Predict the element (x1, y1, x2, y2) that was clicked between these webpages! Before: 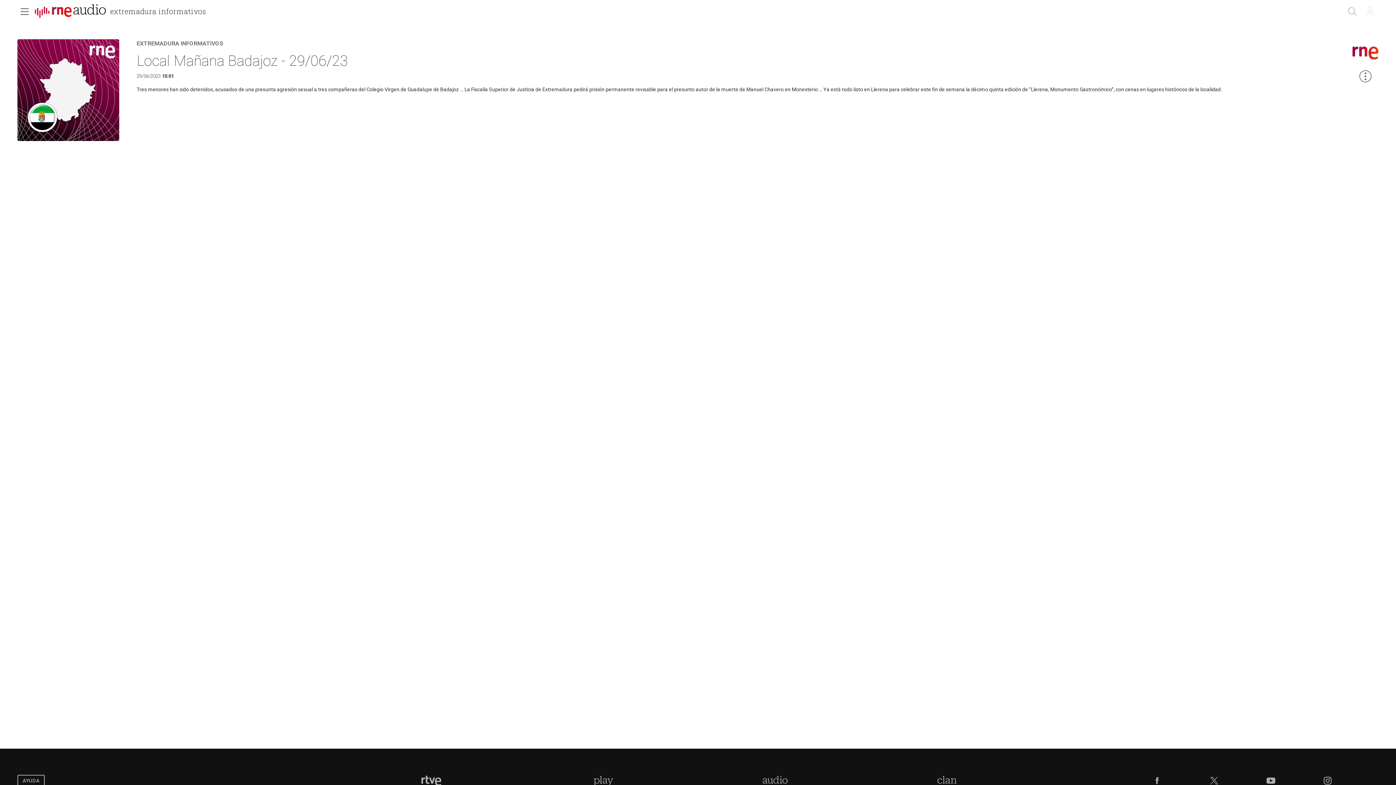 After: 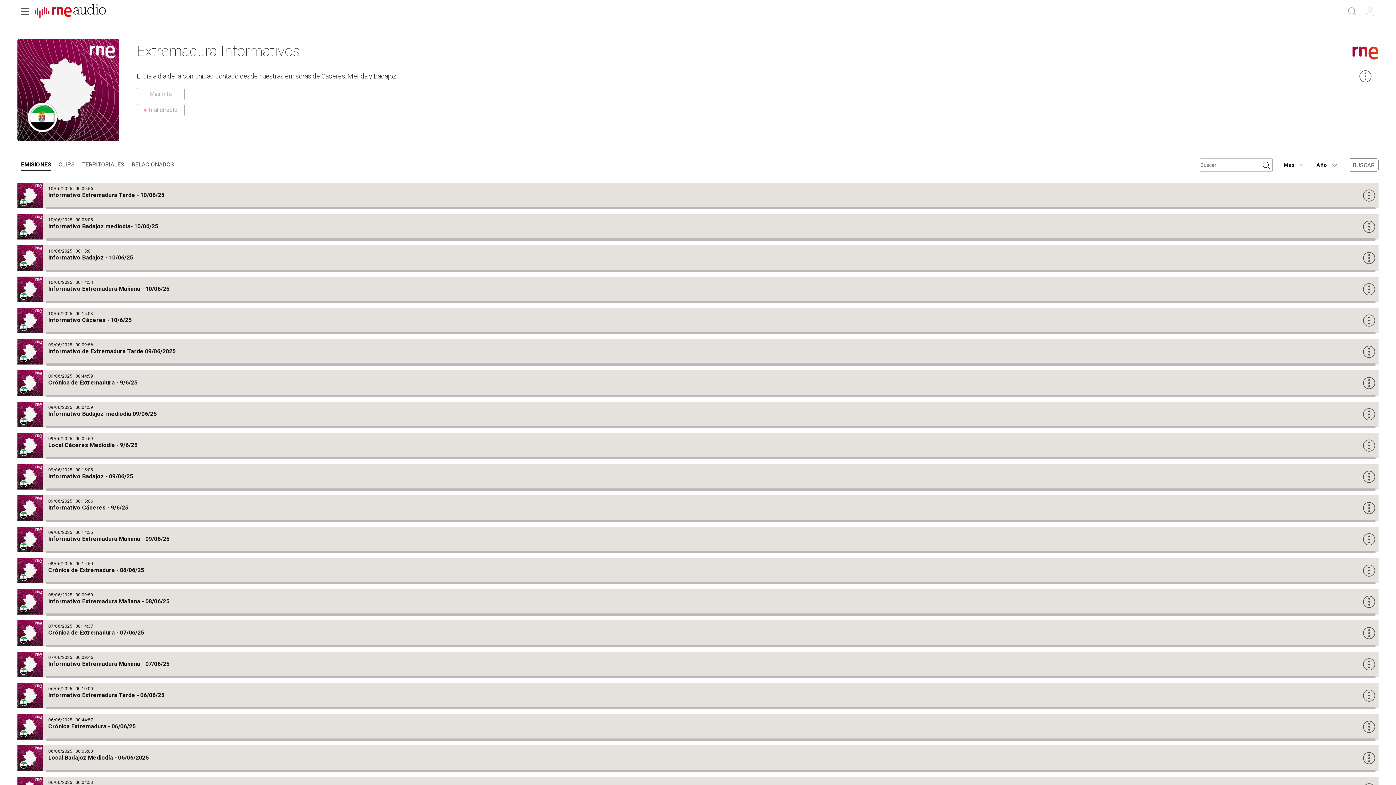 Action: bbox: (108, 7, 207, 17) label: extremadura informativos